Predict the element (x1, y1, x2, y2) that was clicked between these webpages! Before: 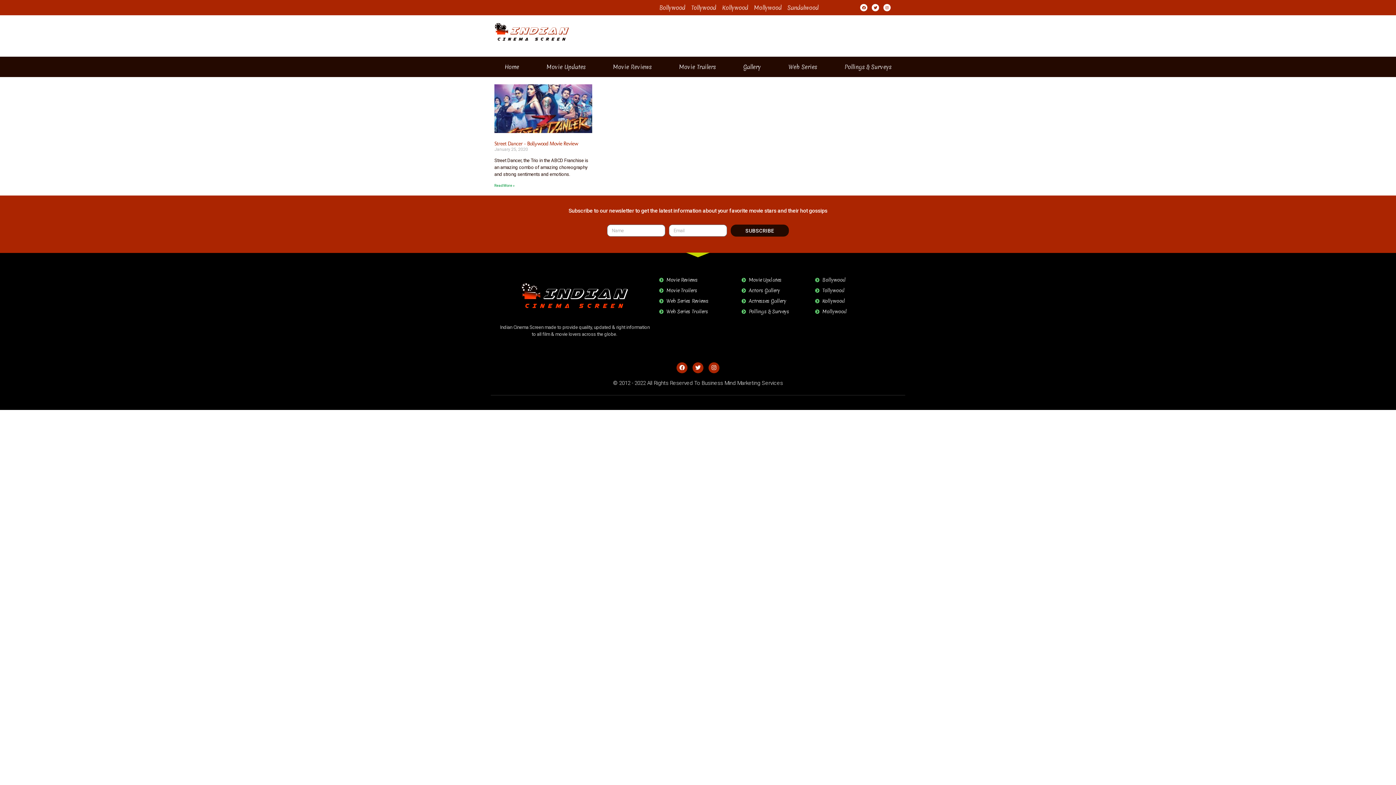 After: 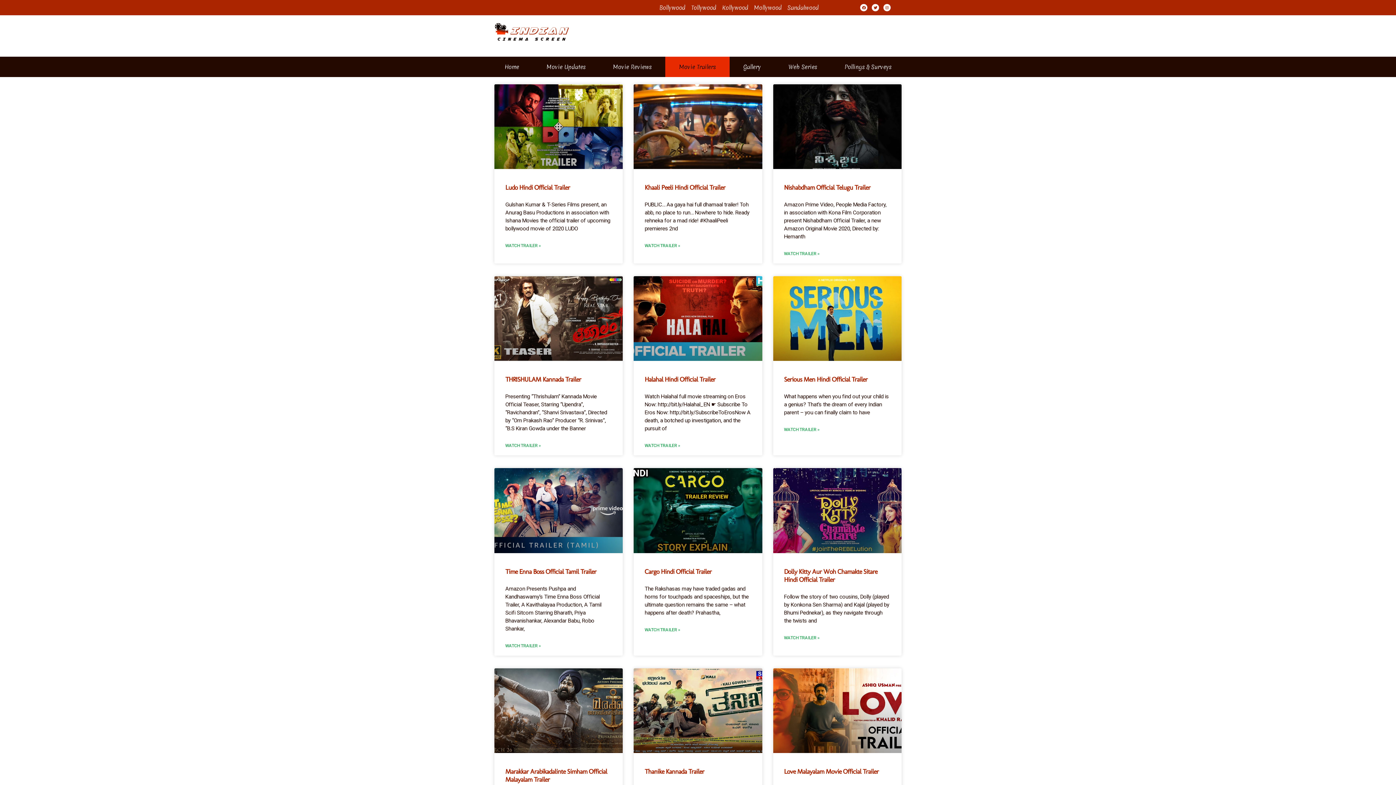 Action: bbox: (659, 287, 741, 294) label: Movie Trailers